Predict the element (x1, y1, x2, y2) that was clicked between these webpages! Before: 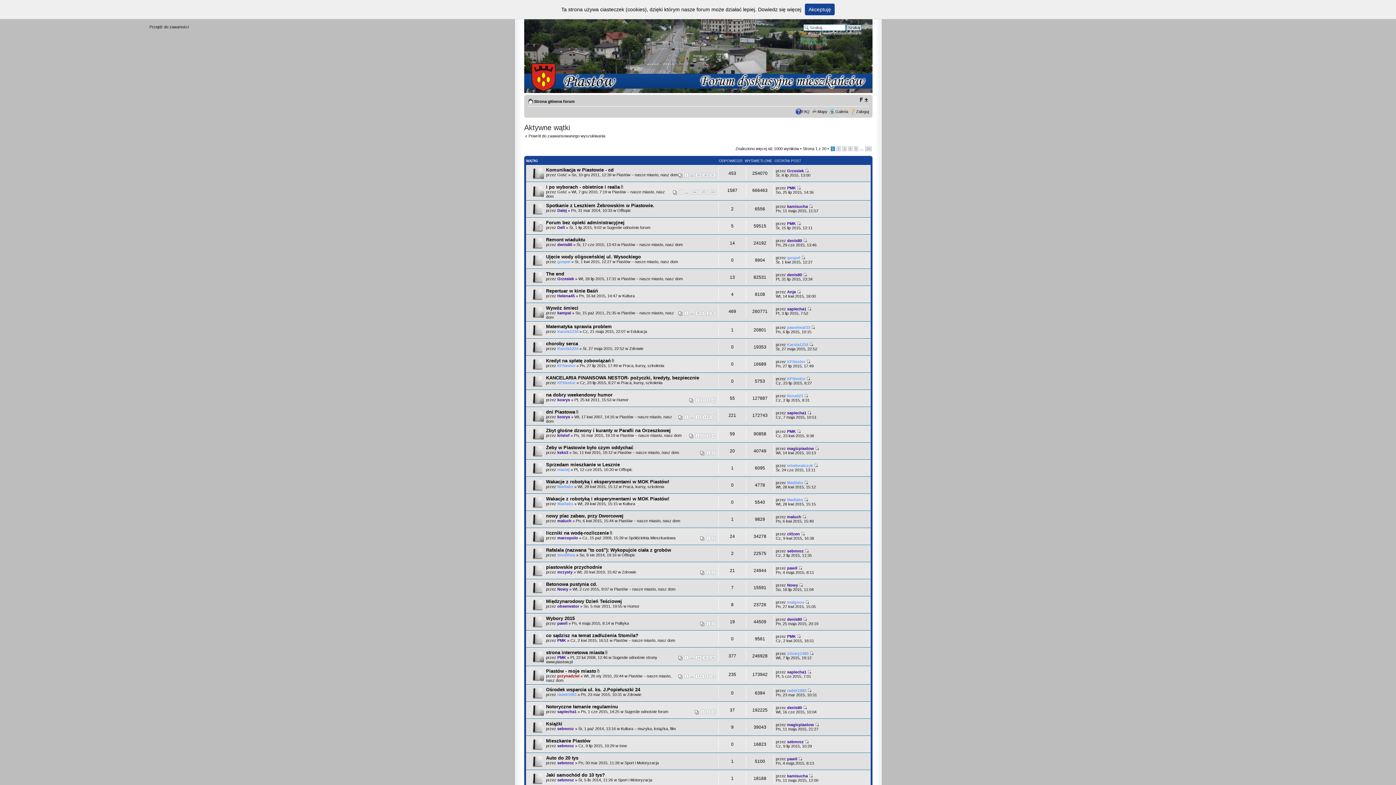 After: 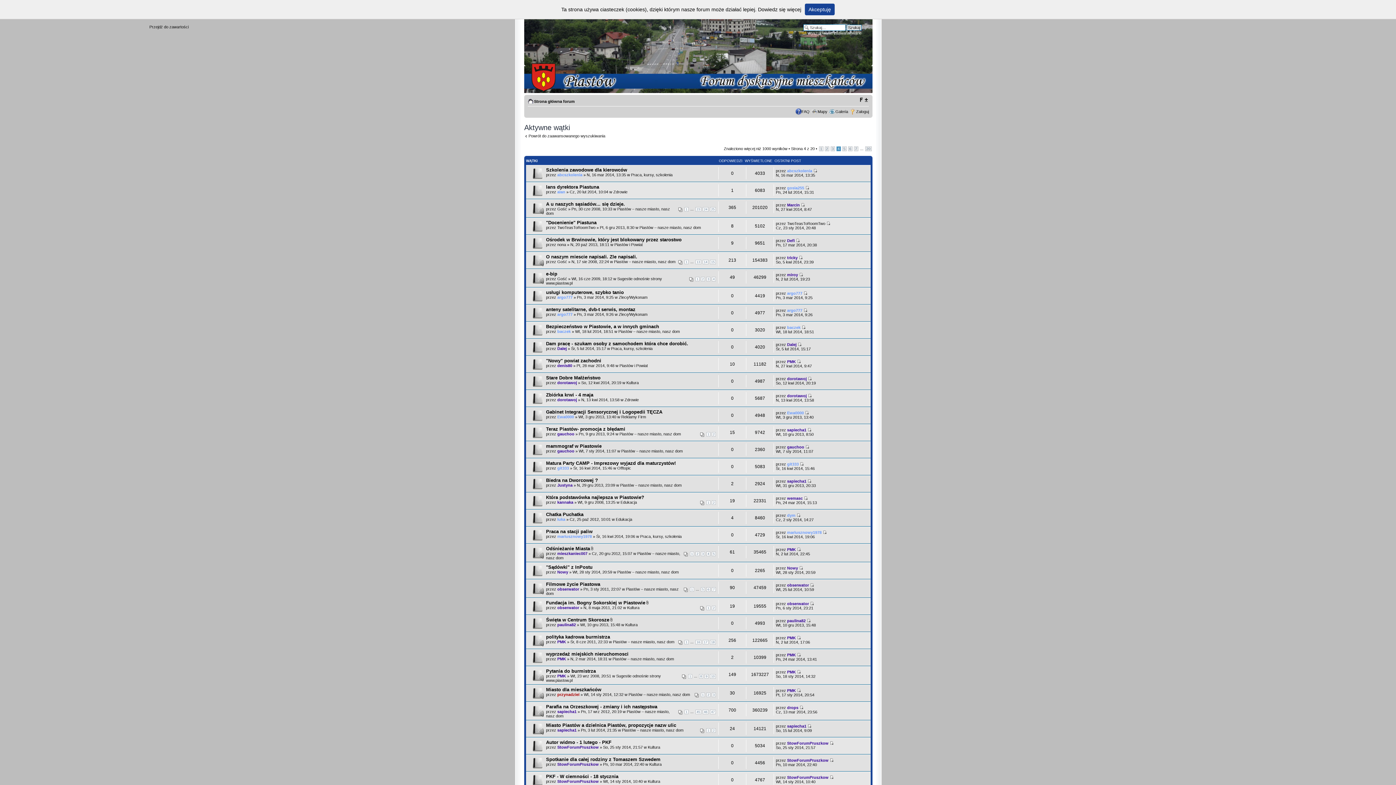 Action: bbox: (848, 146, 852, 151) label: 4